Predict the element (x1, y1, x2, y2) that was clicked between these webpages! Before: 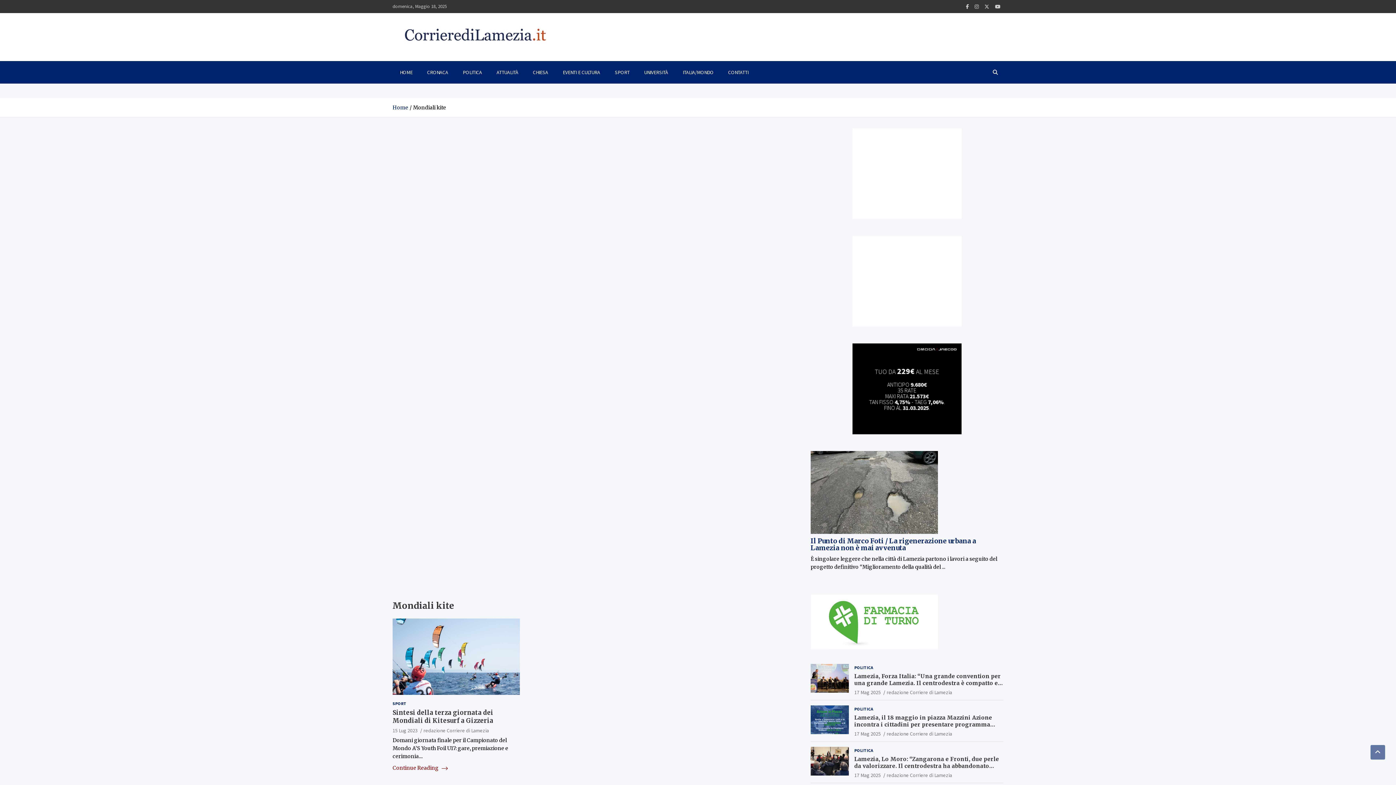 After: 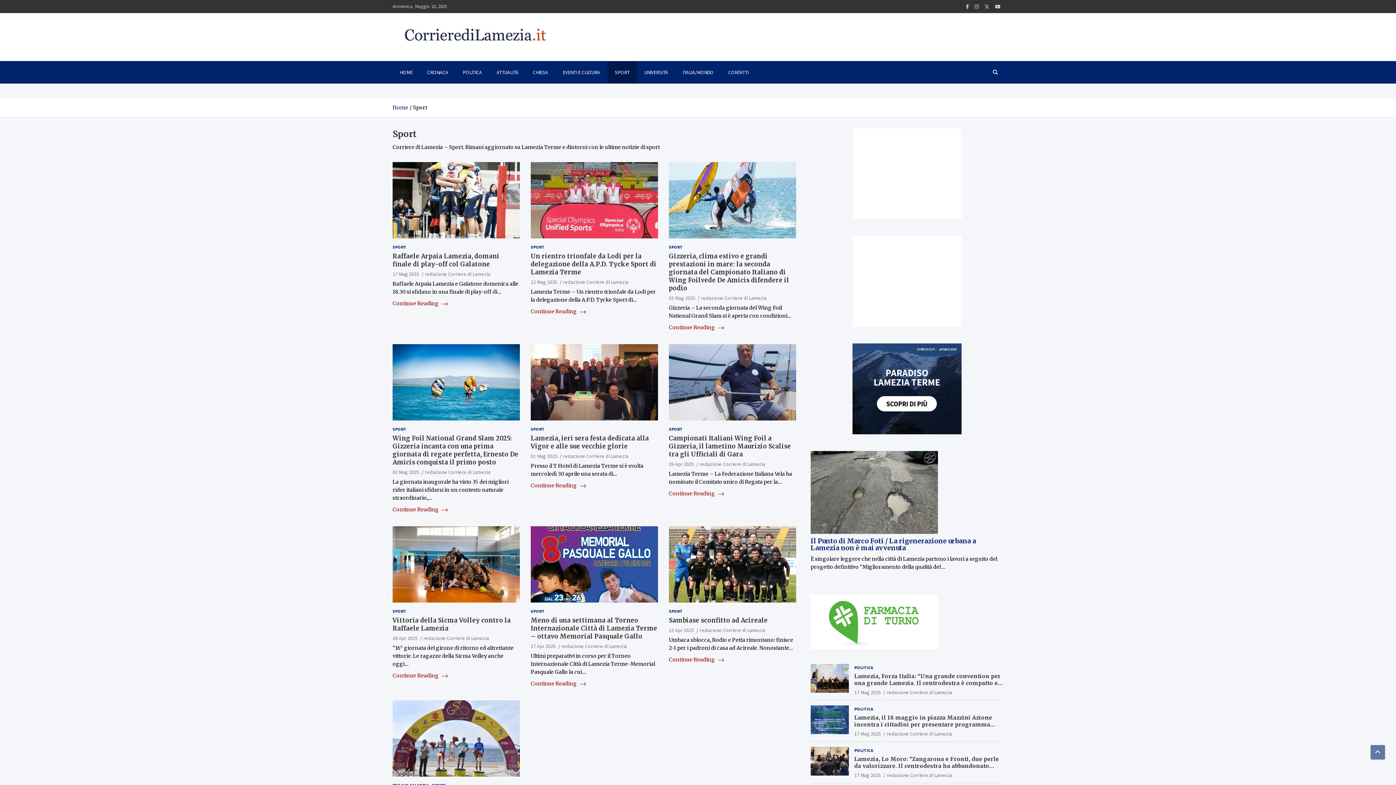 Action: bbox: (607, 61, 637, 83) label: SPORT